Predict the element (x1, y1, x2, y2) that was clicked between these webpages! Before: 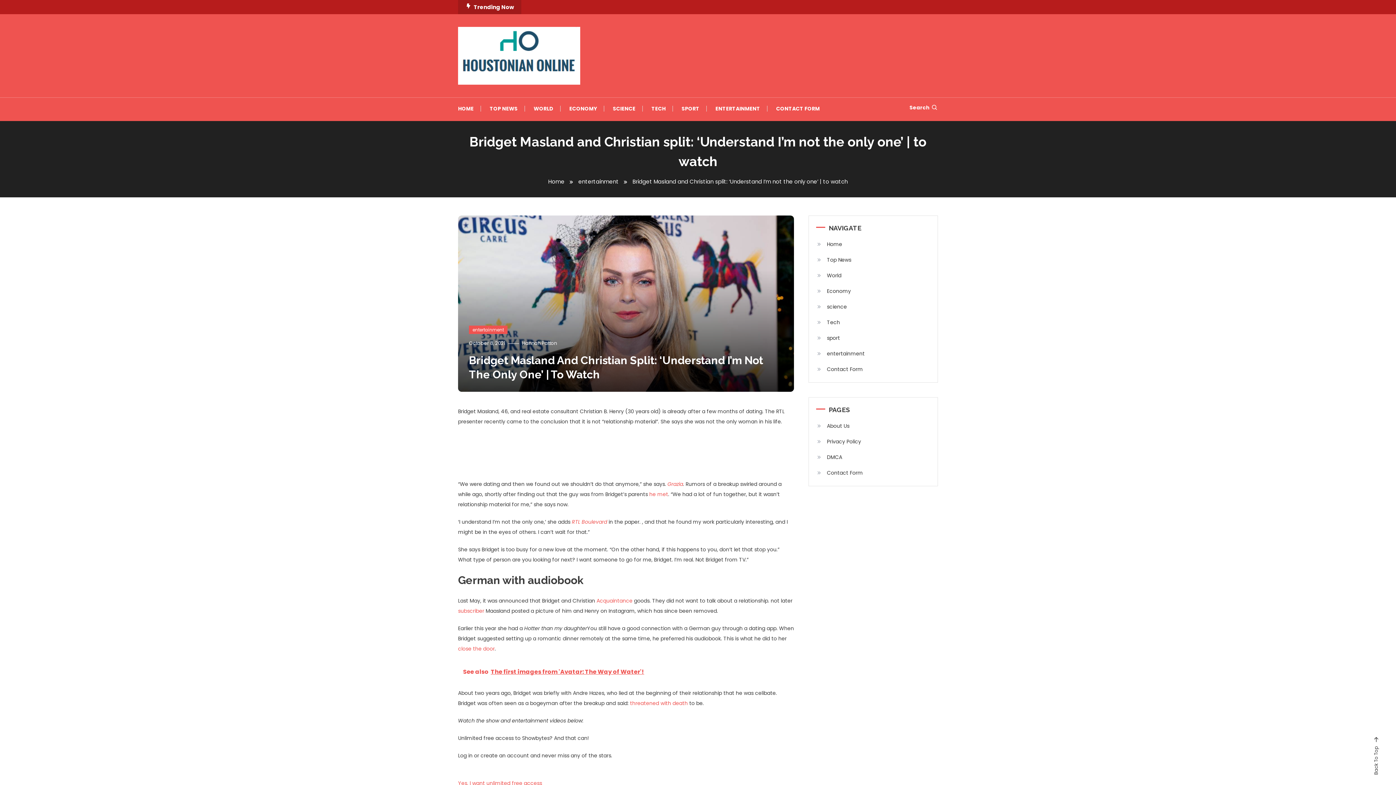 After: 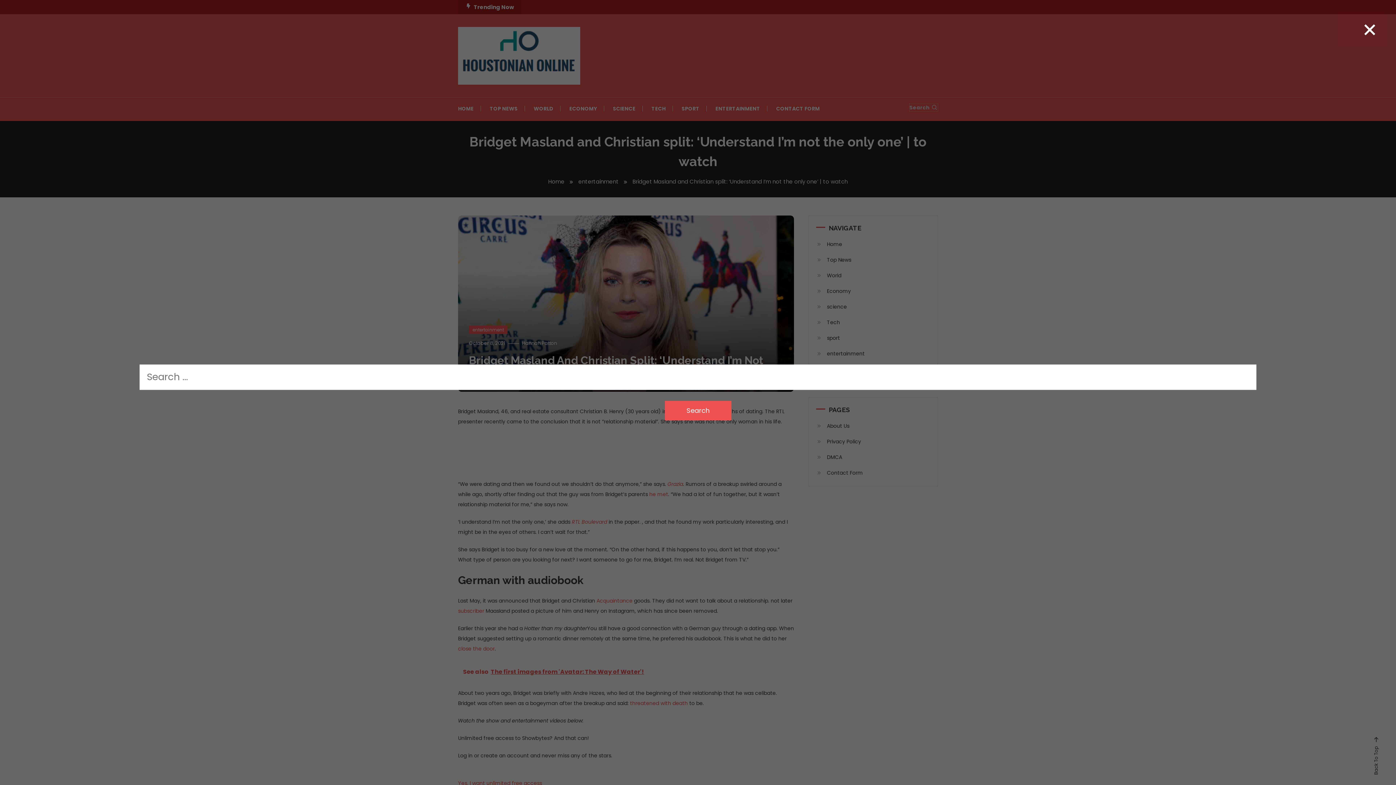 Action: label: Search bbox: (909, 104, 938, 111)